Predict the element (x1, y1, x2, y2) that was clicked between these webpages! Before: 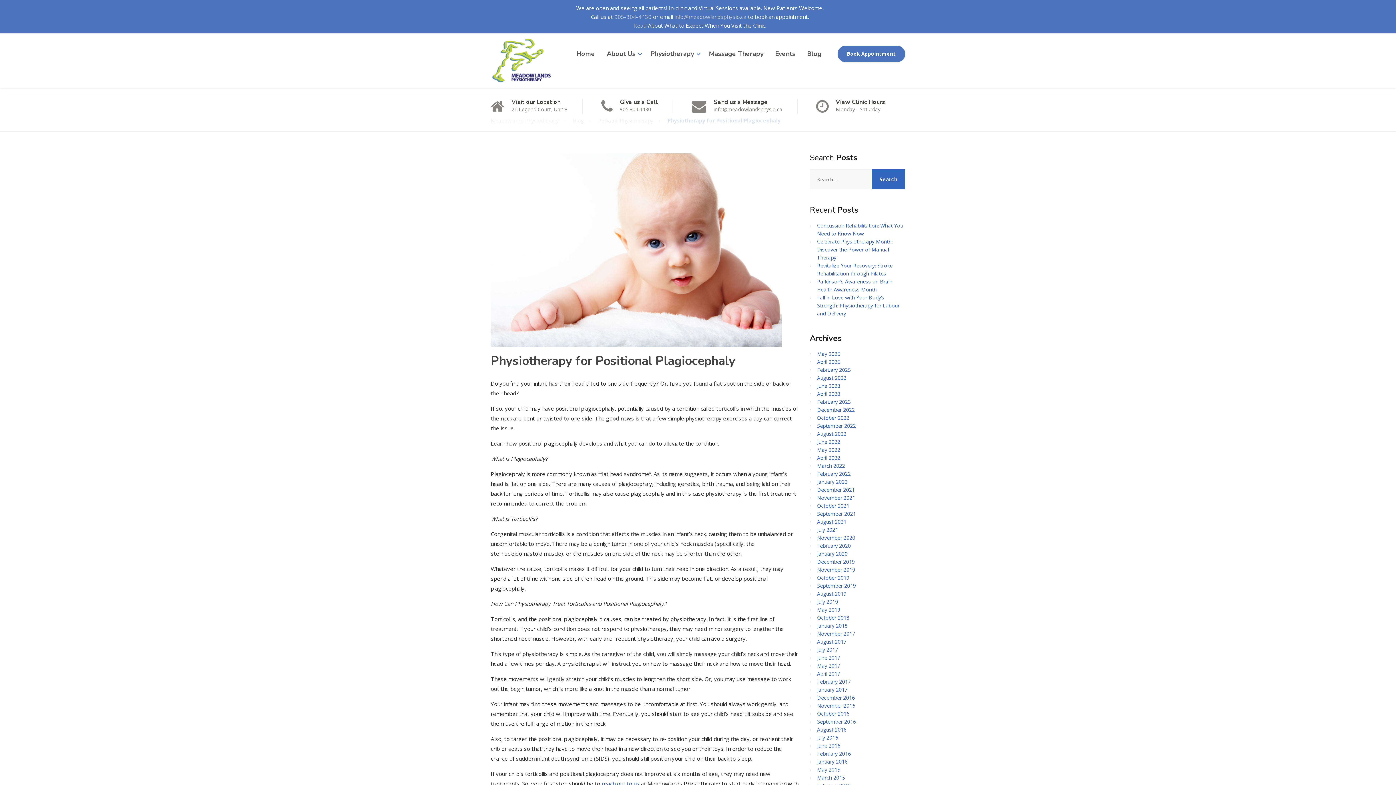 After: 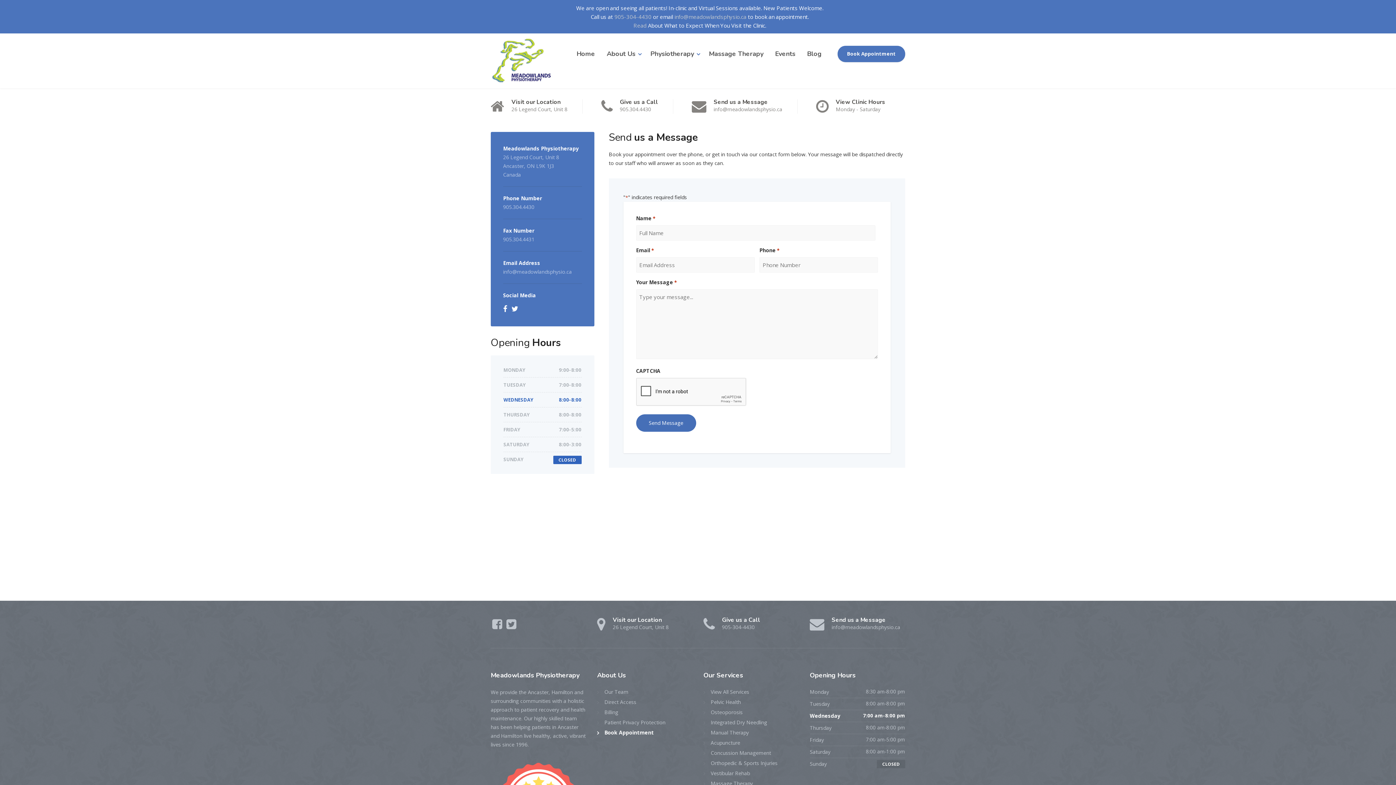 Action: label: Book Appointment bbox: (837, 45, 905, 62)